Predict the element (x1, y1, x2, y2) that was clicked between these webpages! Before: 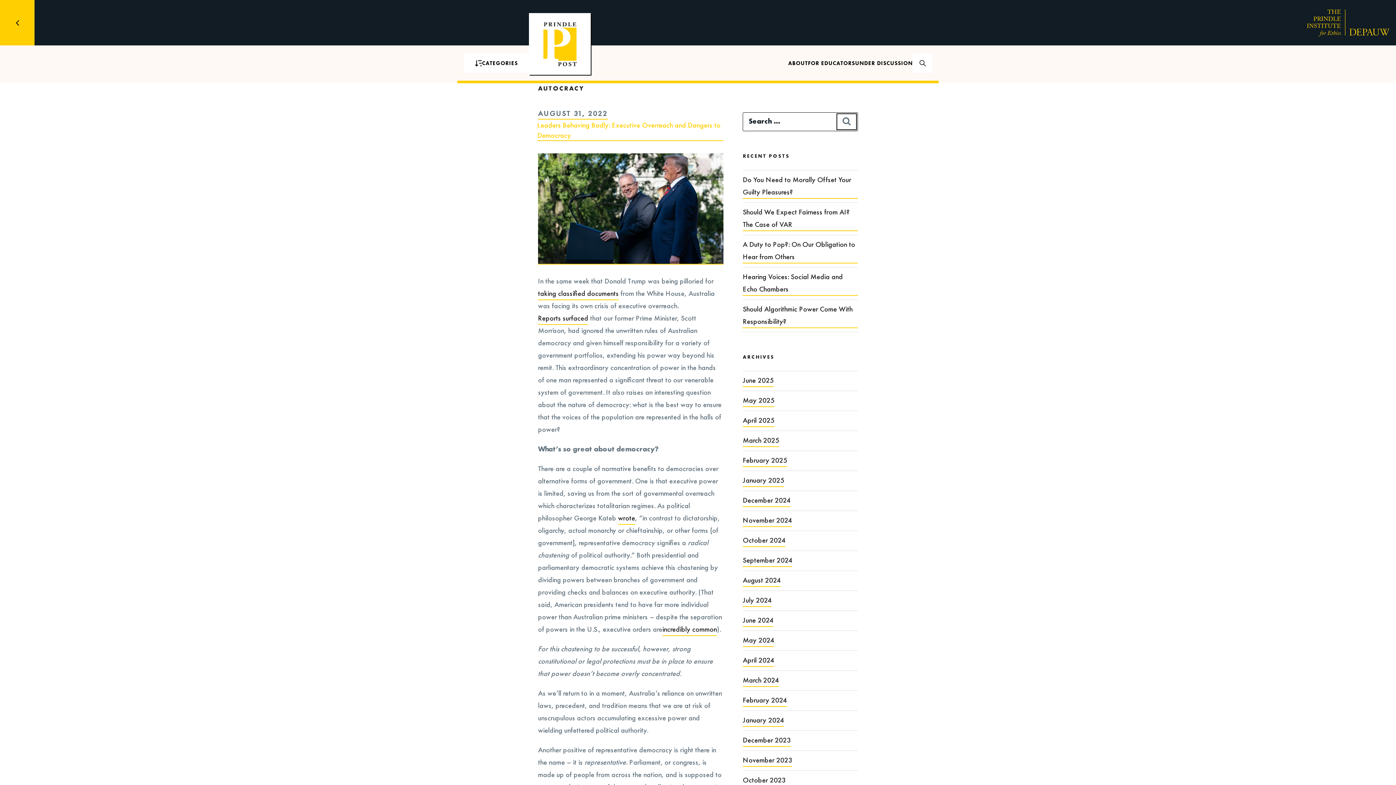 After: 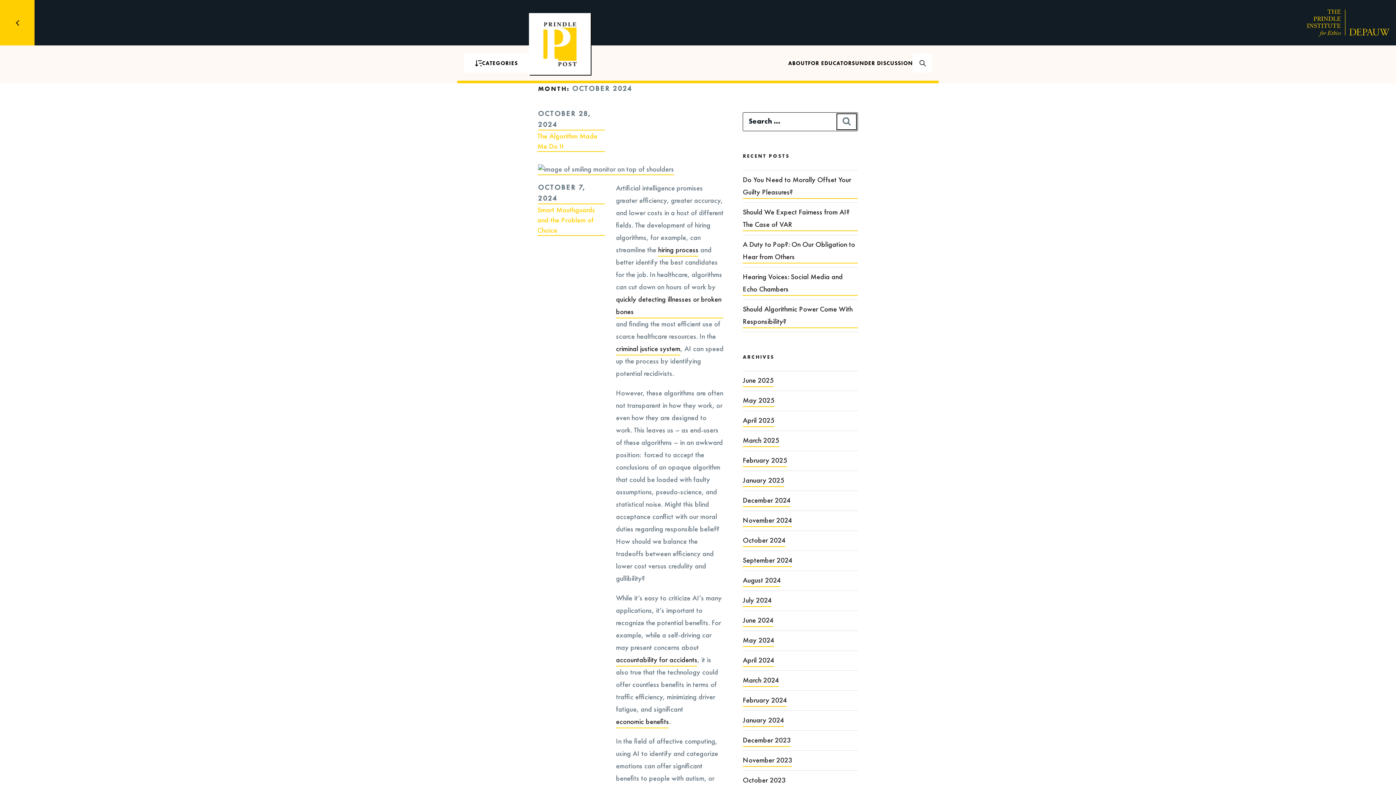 Action: label: October 2024 bbox: (742, 534, 785, 547)